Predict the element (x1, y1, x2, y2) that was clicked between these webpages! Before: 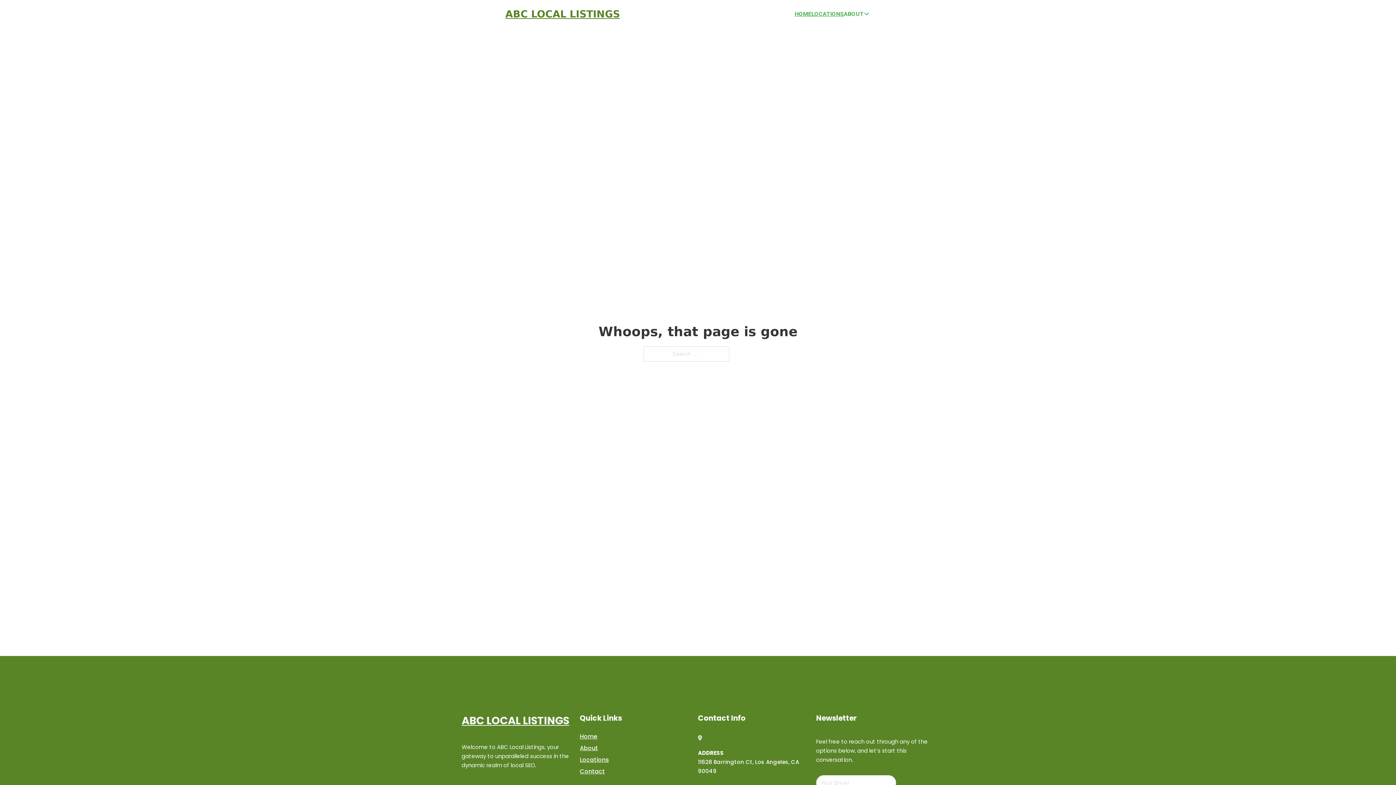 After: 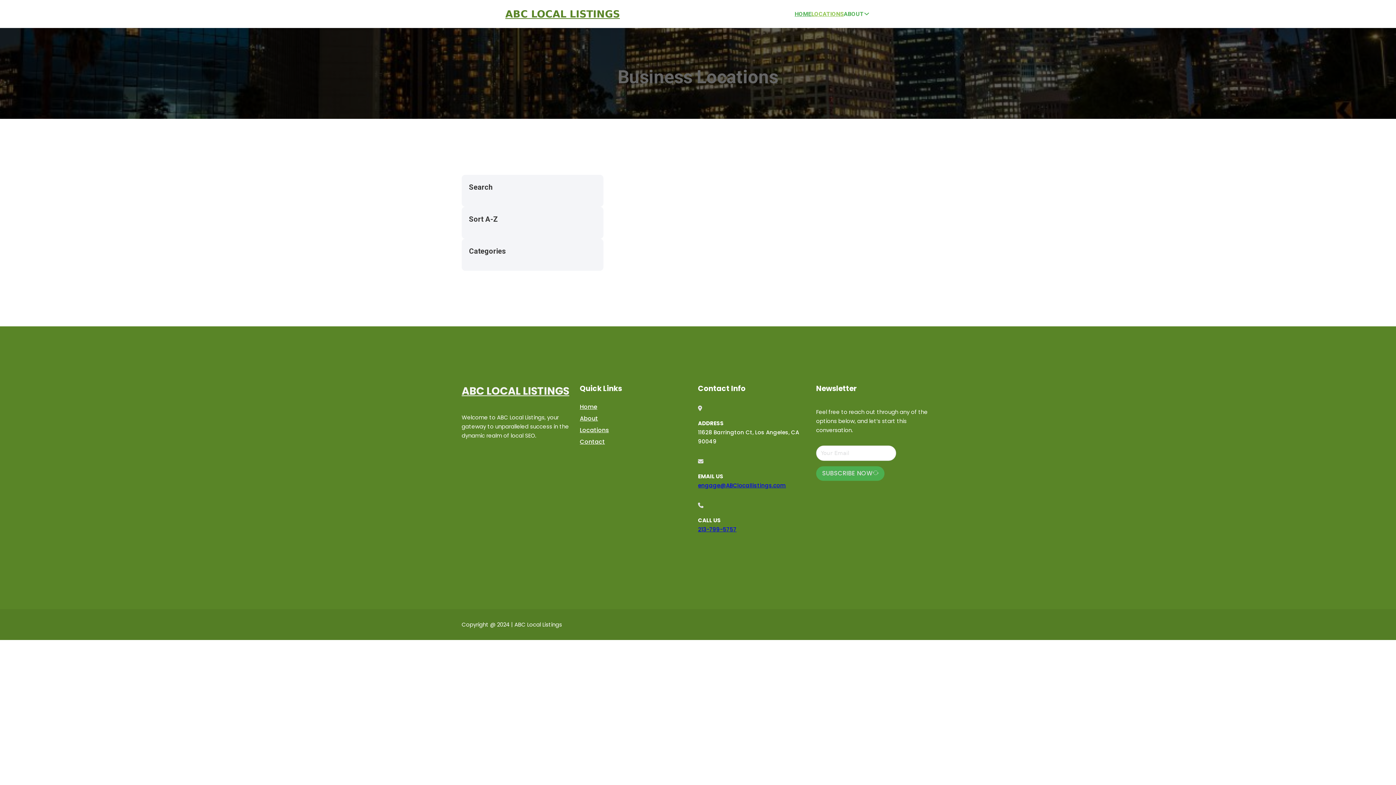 Action: label: LOCATIONS bbox: (811, 9, 843, 18)